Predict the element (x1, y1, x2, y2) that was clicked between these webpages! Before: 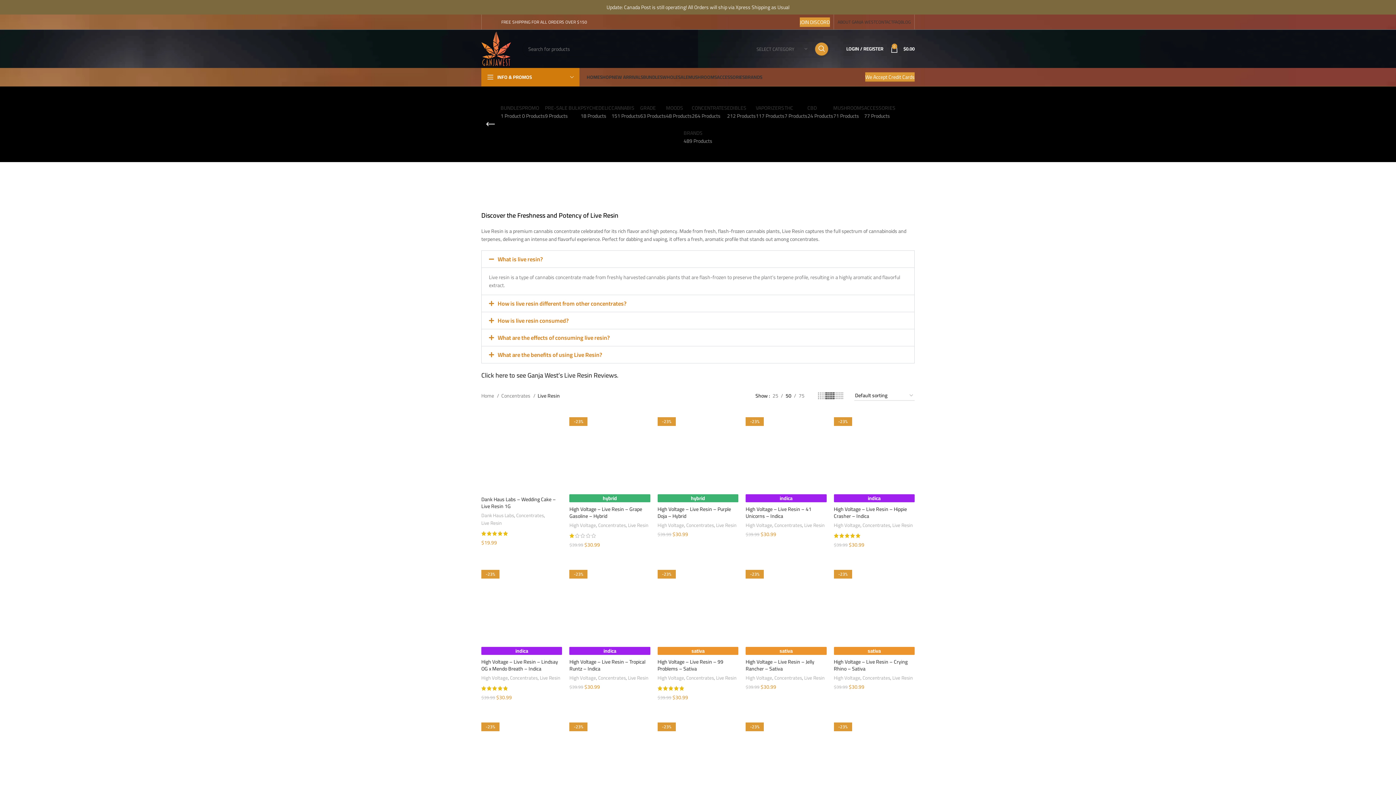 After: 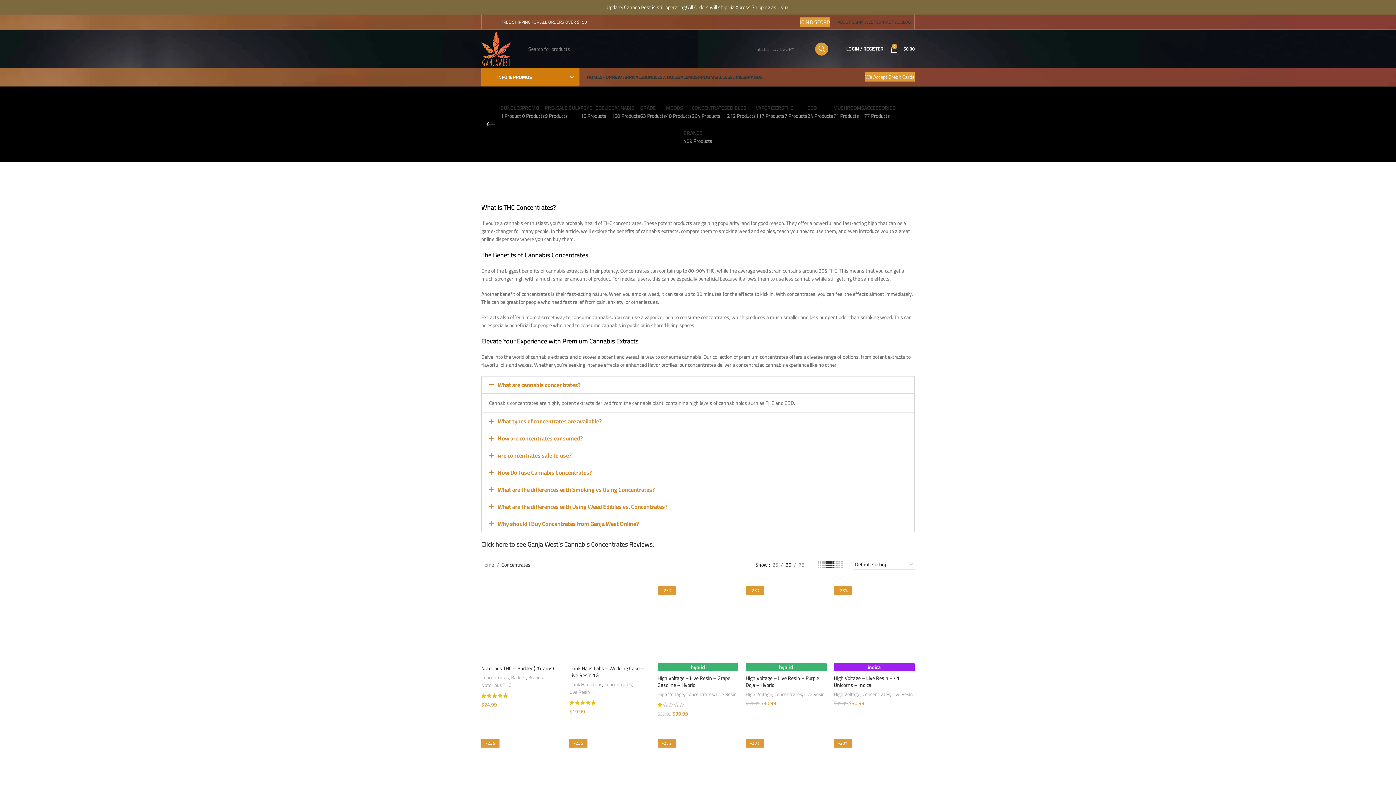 Action: label: Concentrates  bbox: (501, 392, 535, 400)